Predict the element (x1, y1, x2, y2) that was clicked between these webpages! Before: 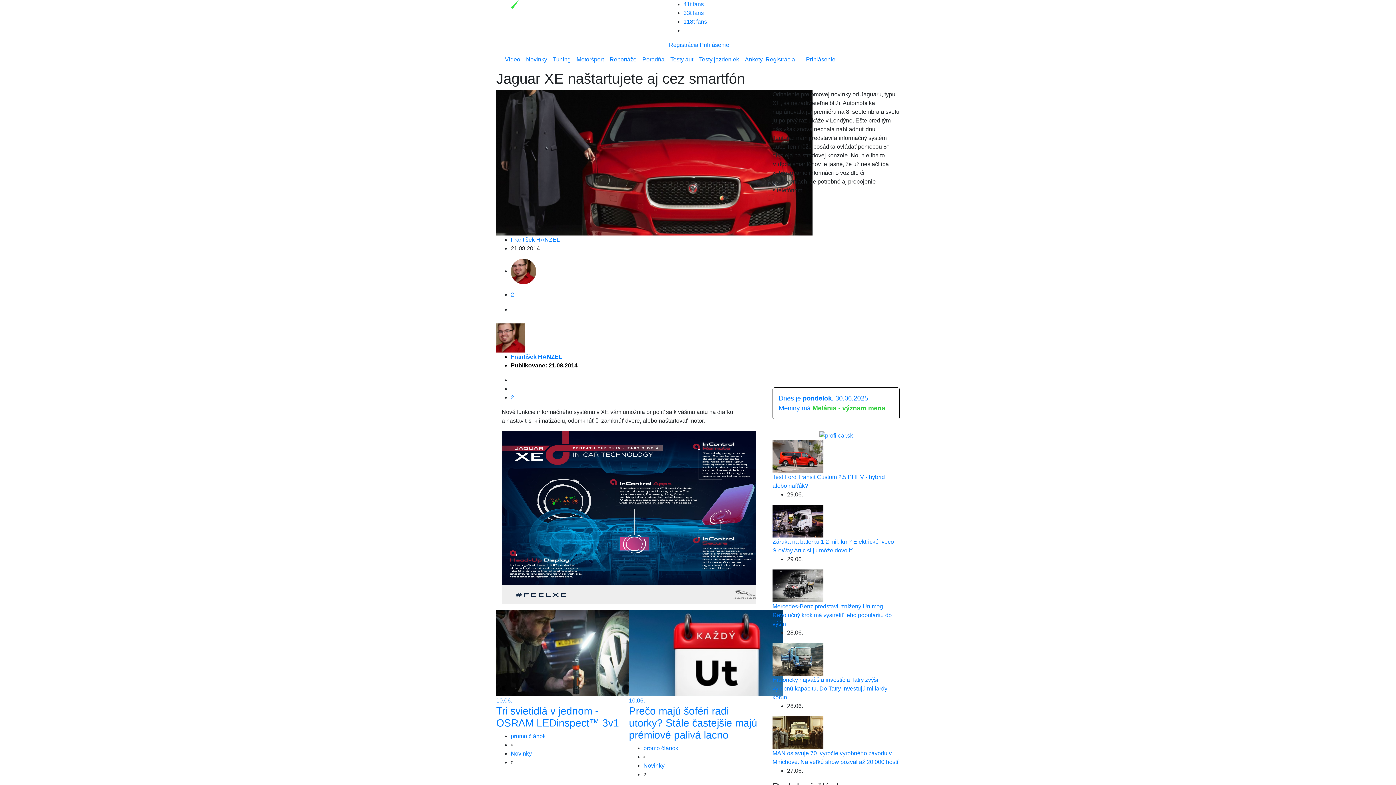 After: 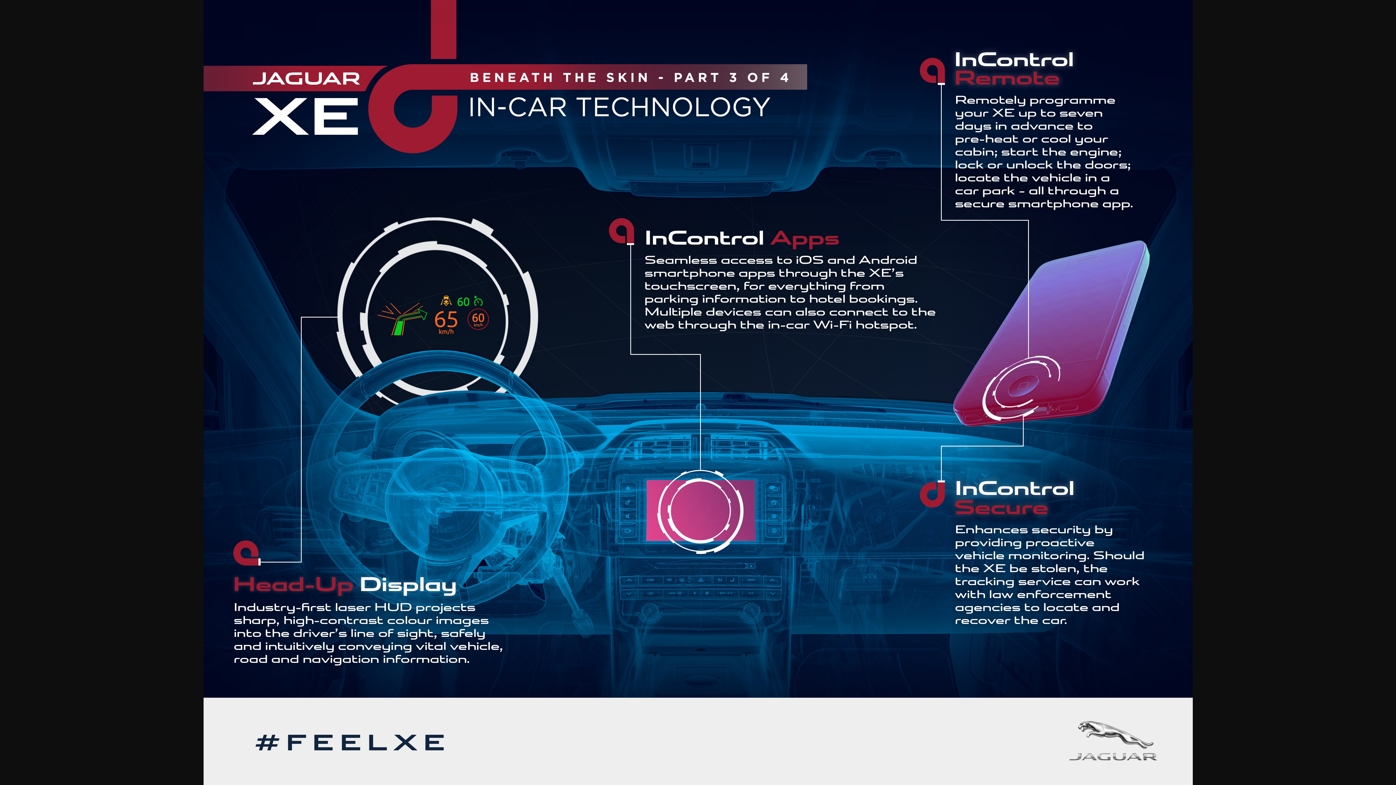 Action: bbox: (501, 514, 766, 520)